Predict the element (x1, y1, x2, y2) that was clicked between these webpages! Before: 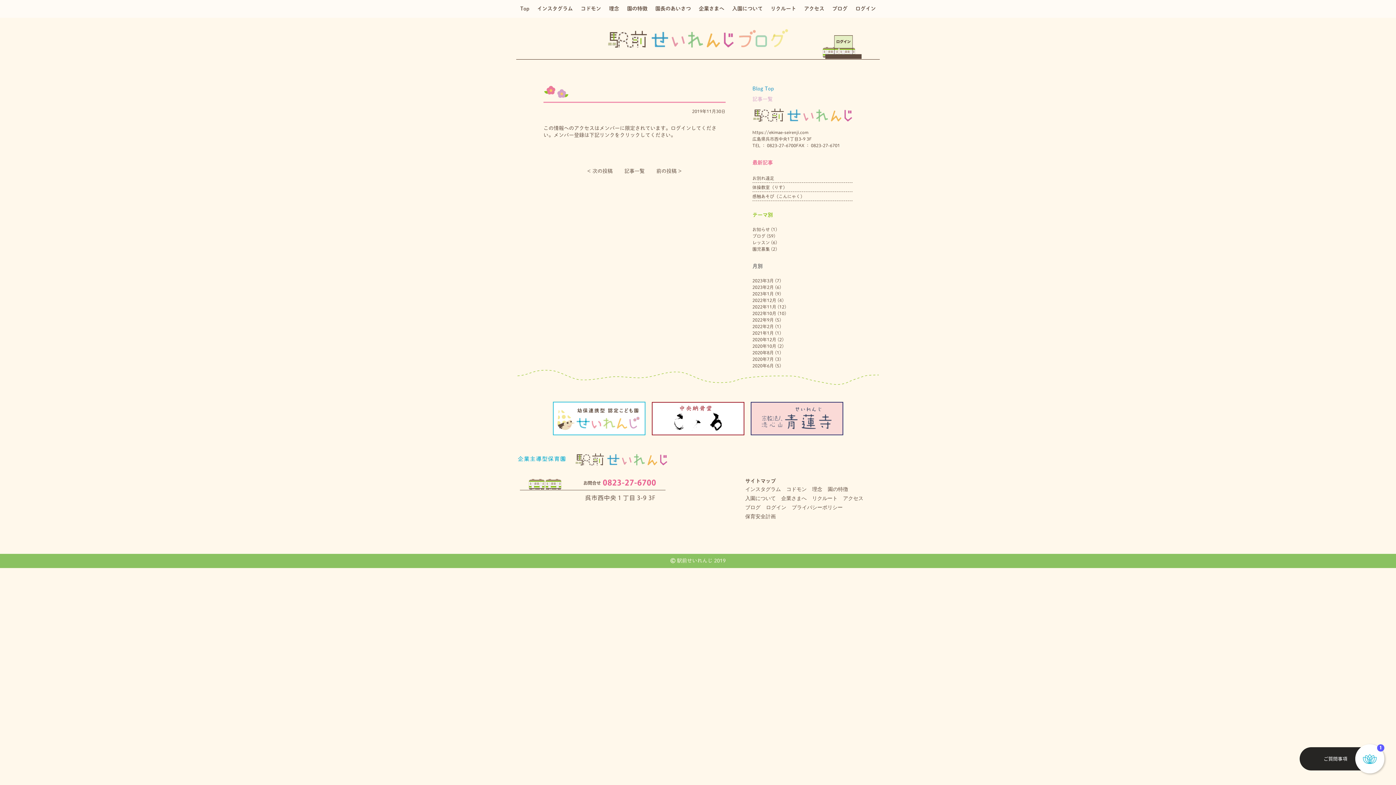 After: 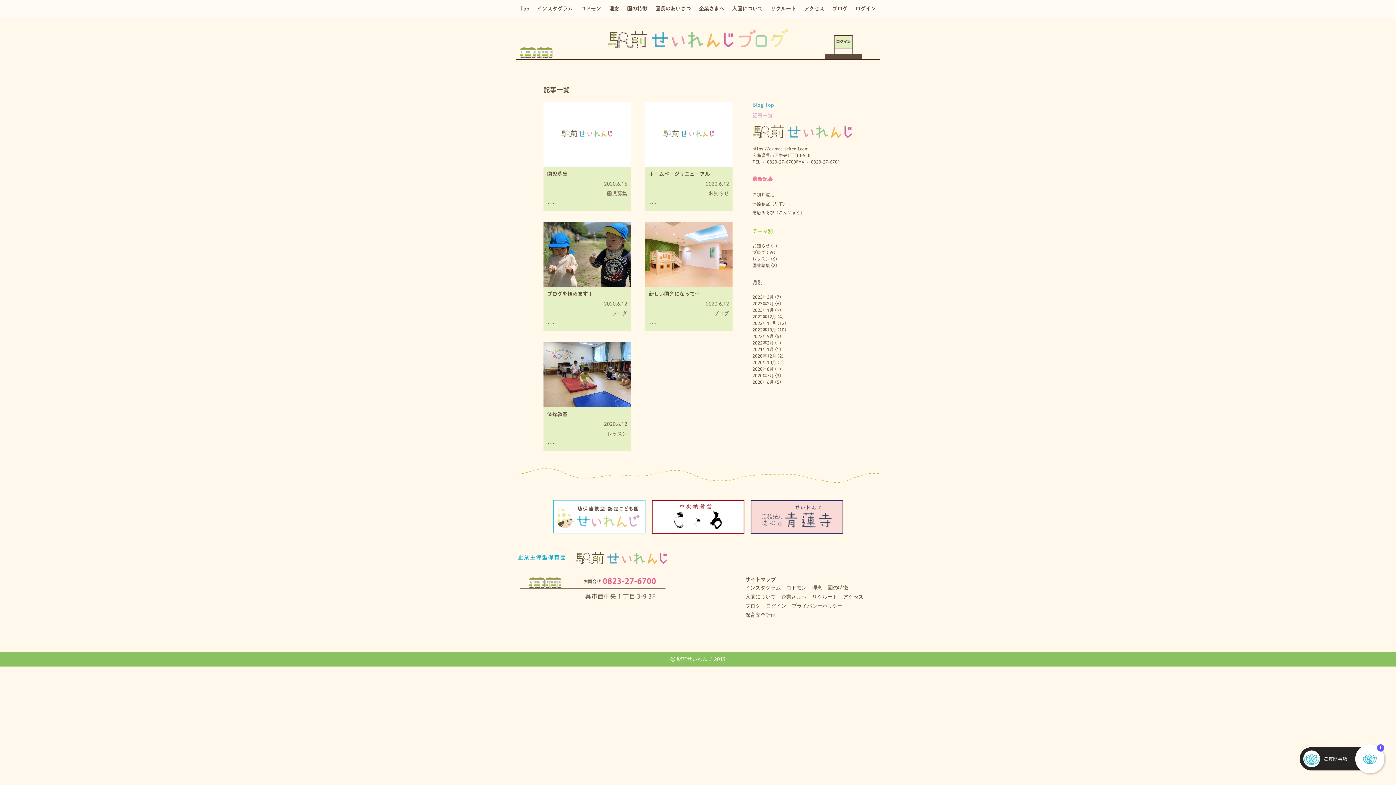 Action: label: 2020年6月 bbox: (752, 363, 774, 367)